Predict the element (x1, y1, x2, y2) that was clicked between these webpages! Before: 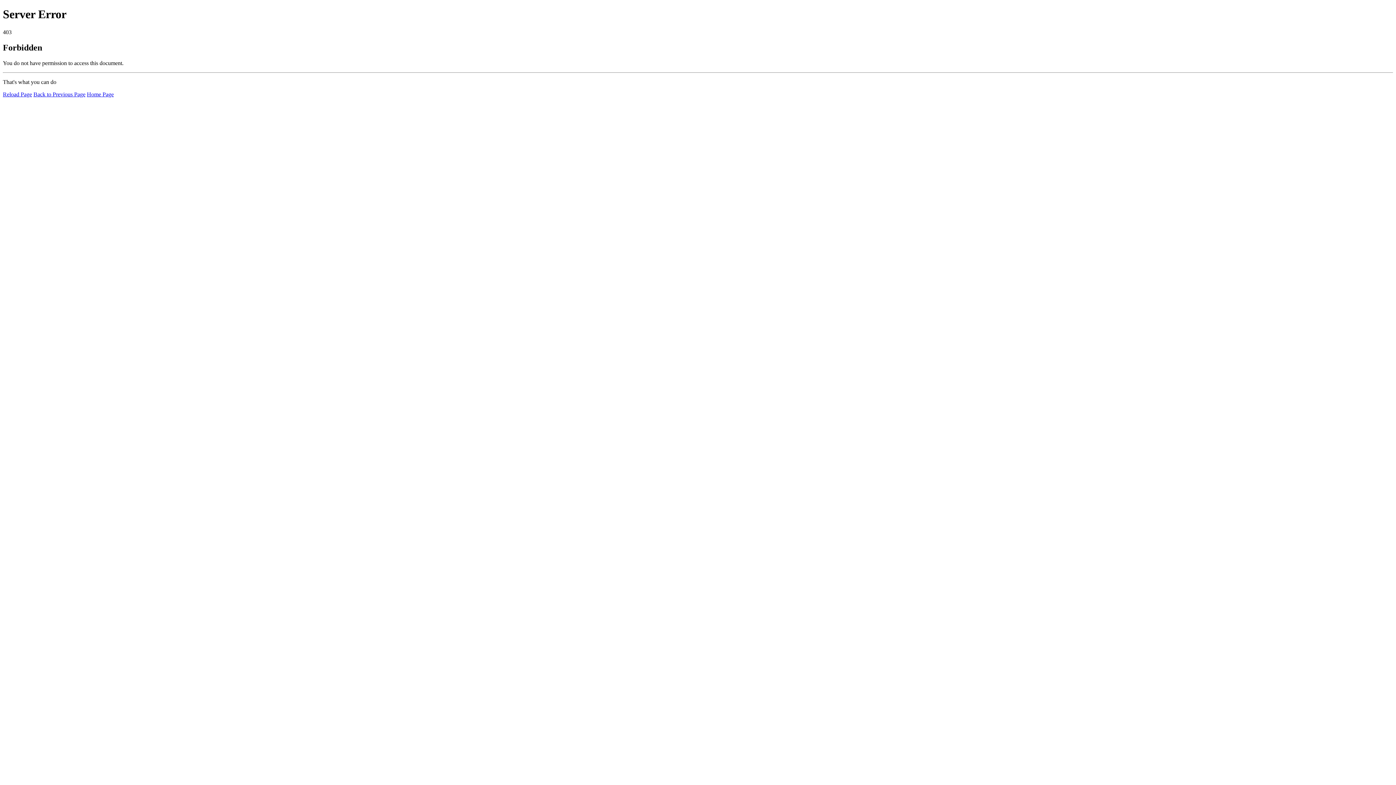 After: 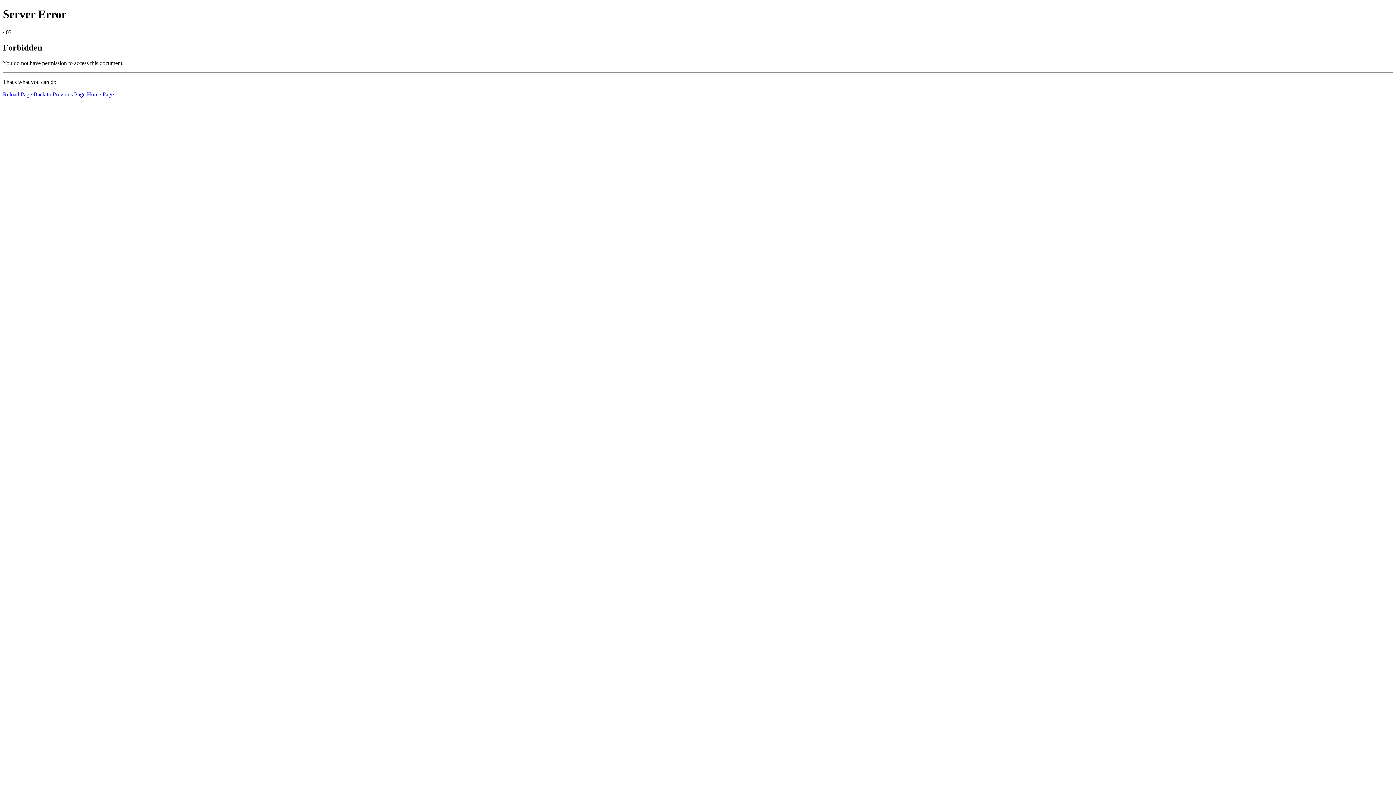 Action: label: Home Page bbox: (86, 91, 113, 97)